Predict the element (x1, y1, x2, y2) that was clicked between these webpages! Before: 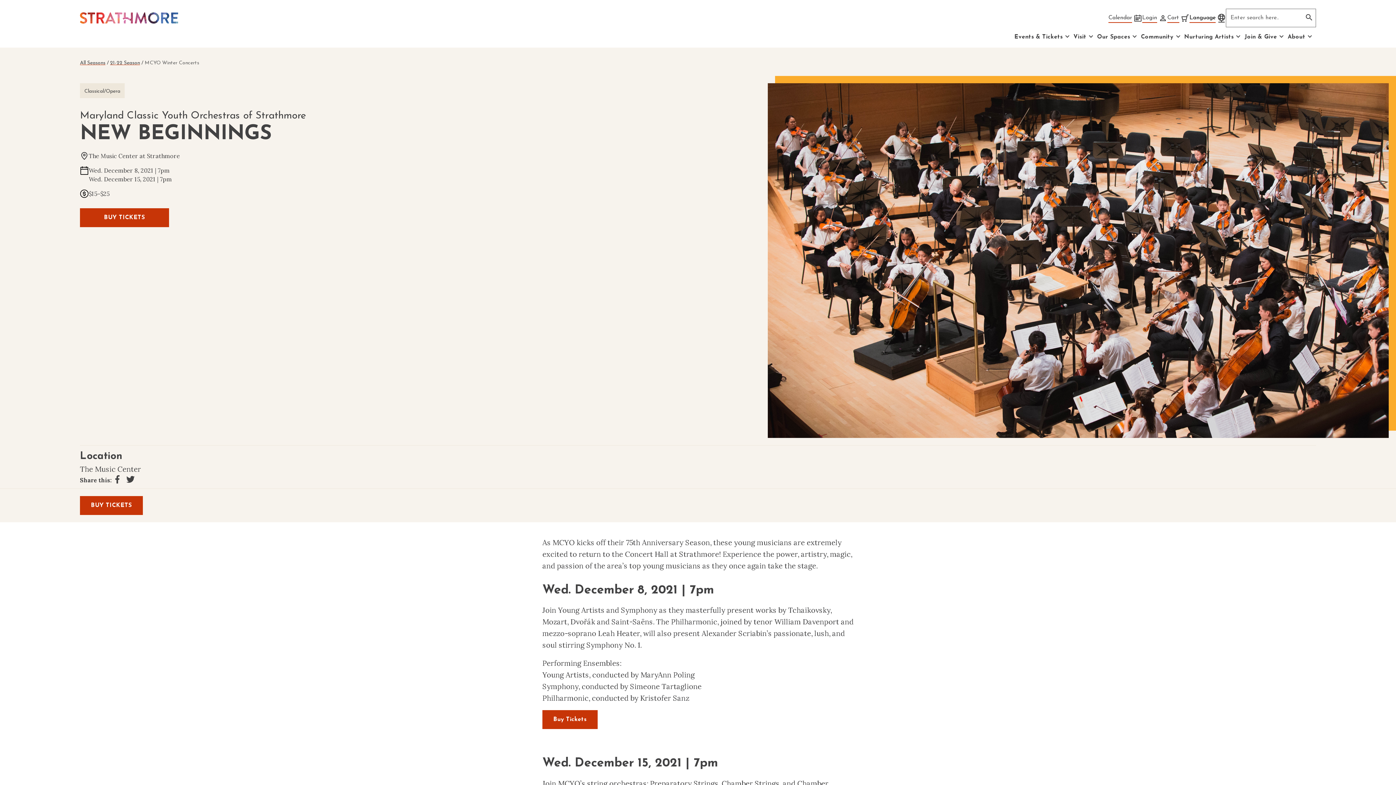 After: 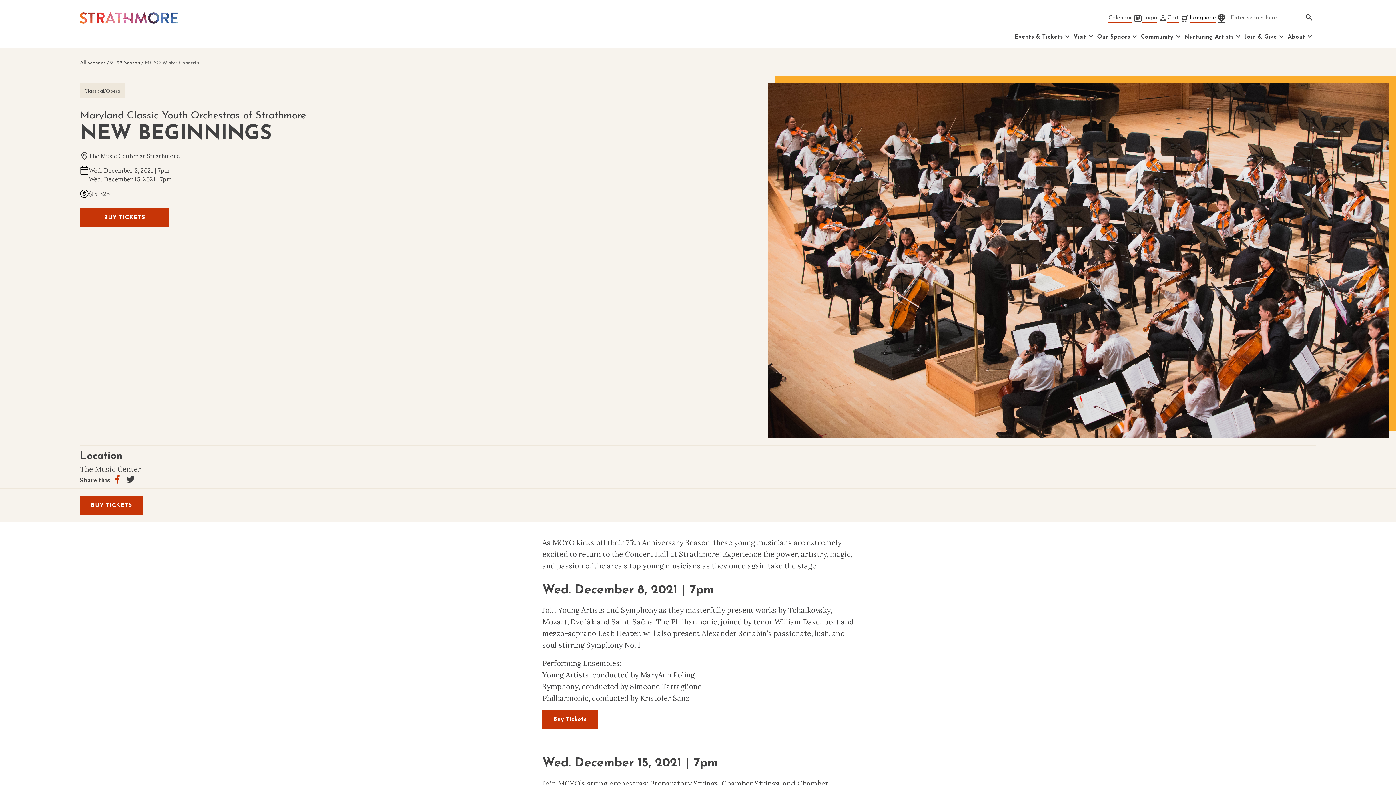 Action: label: Facebook bbox: (113, 475, 121, 485)